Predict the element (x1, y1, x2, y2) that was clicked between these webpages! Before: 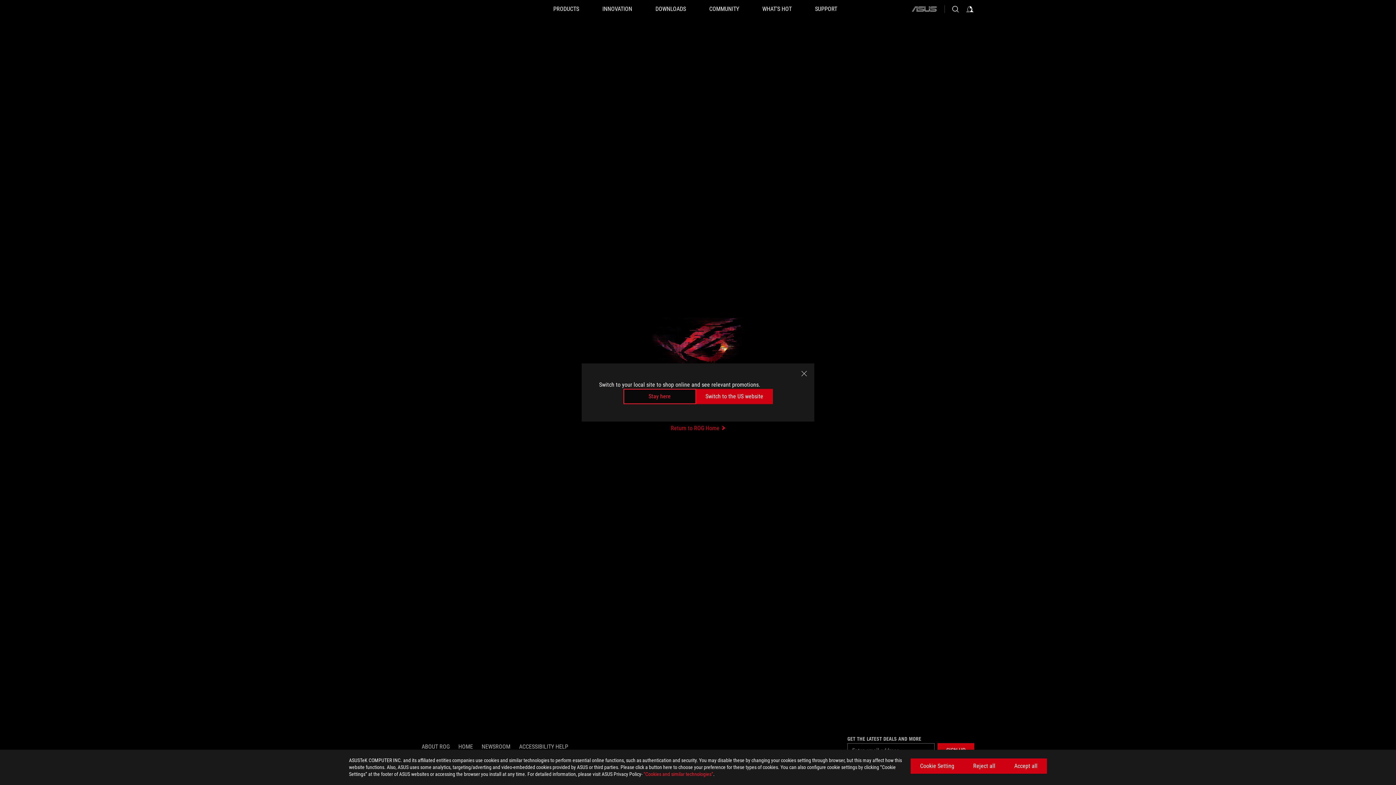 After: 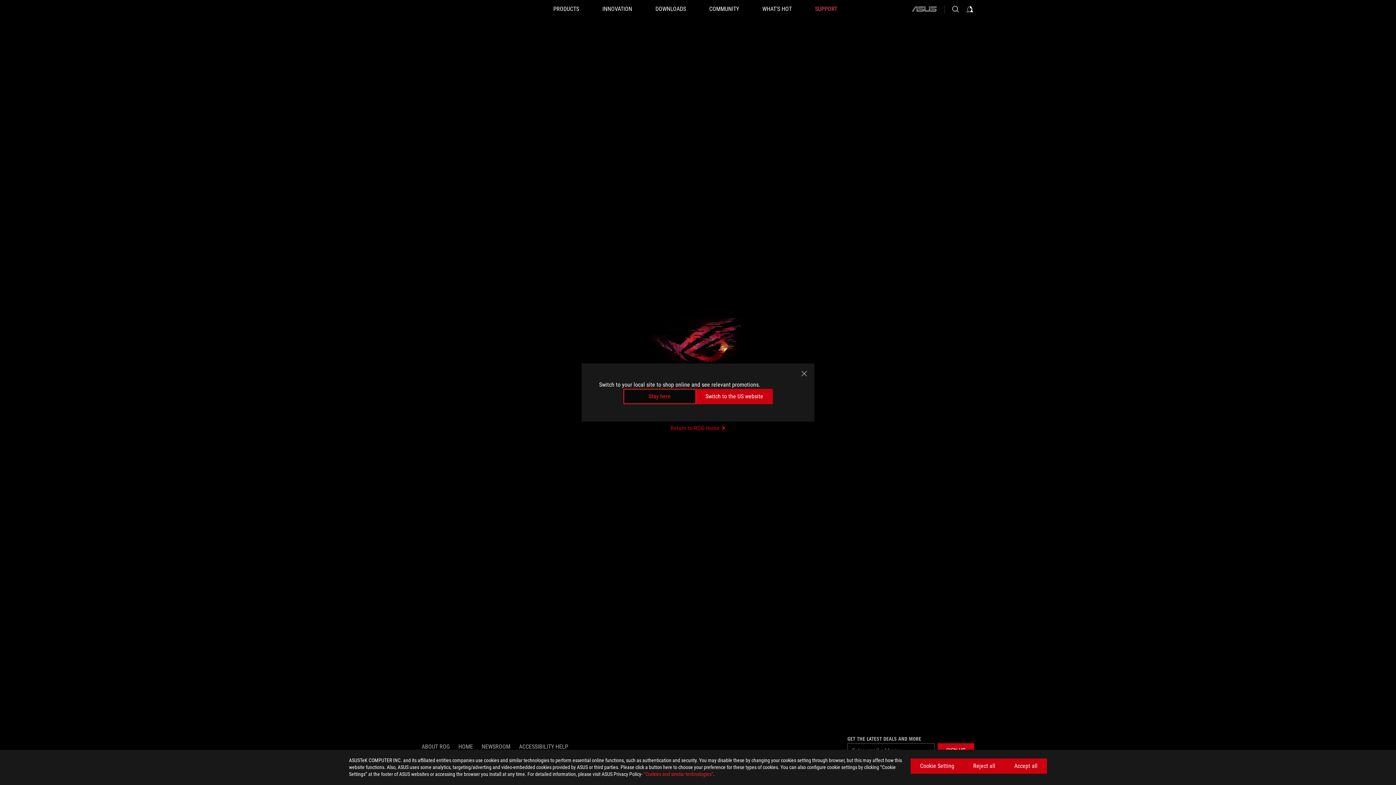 Action: bbox: (815, 0, 837, 18) label: SUPPORT